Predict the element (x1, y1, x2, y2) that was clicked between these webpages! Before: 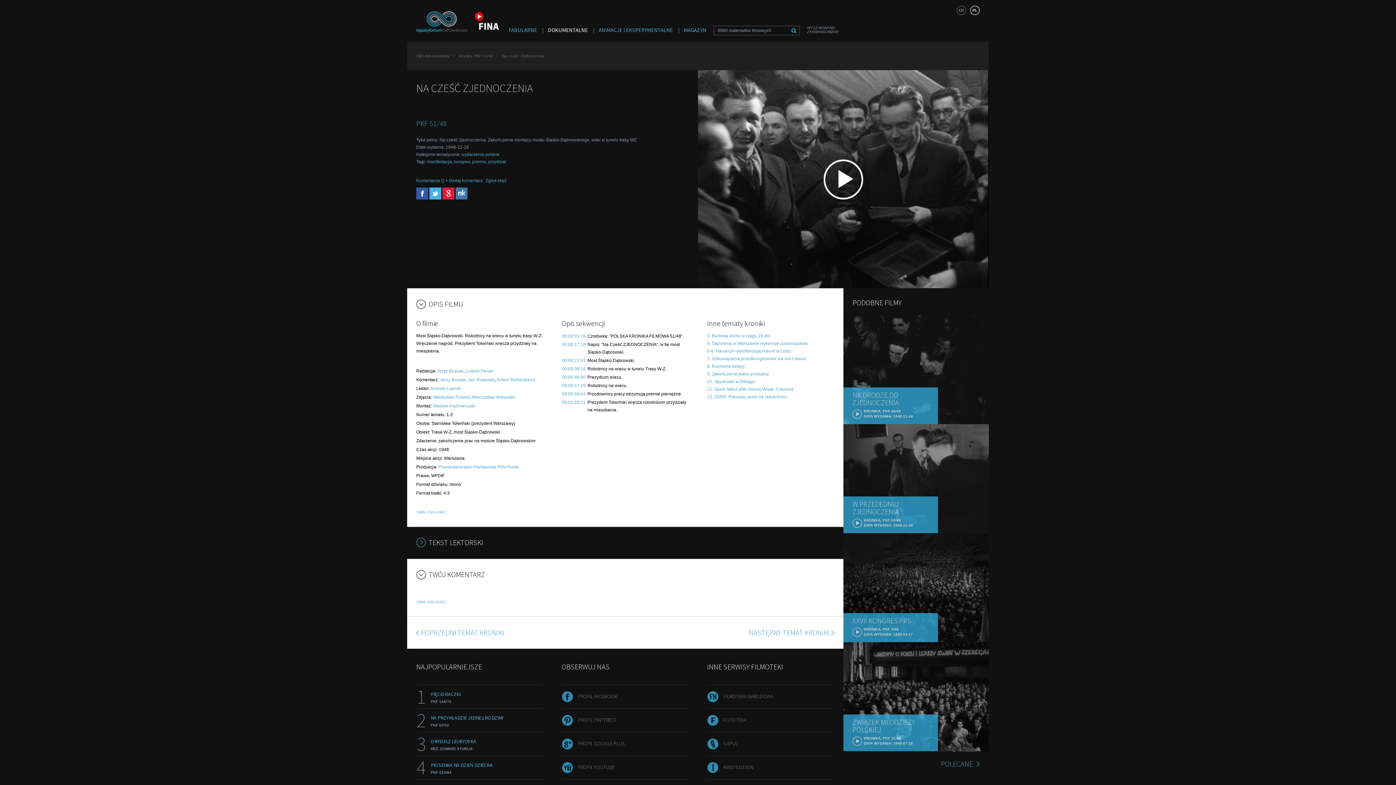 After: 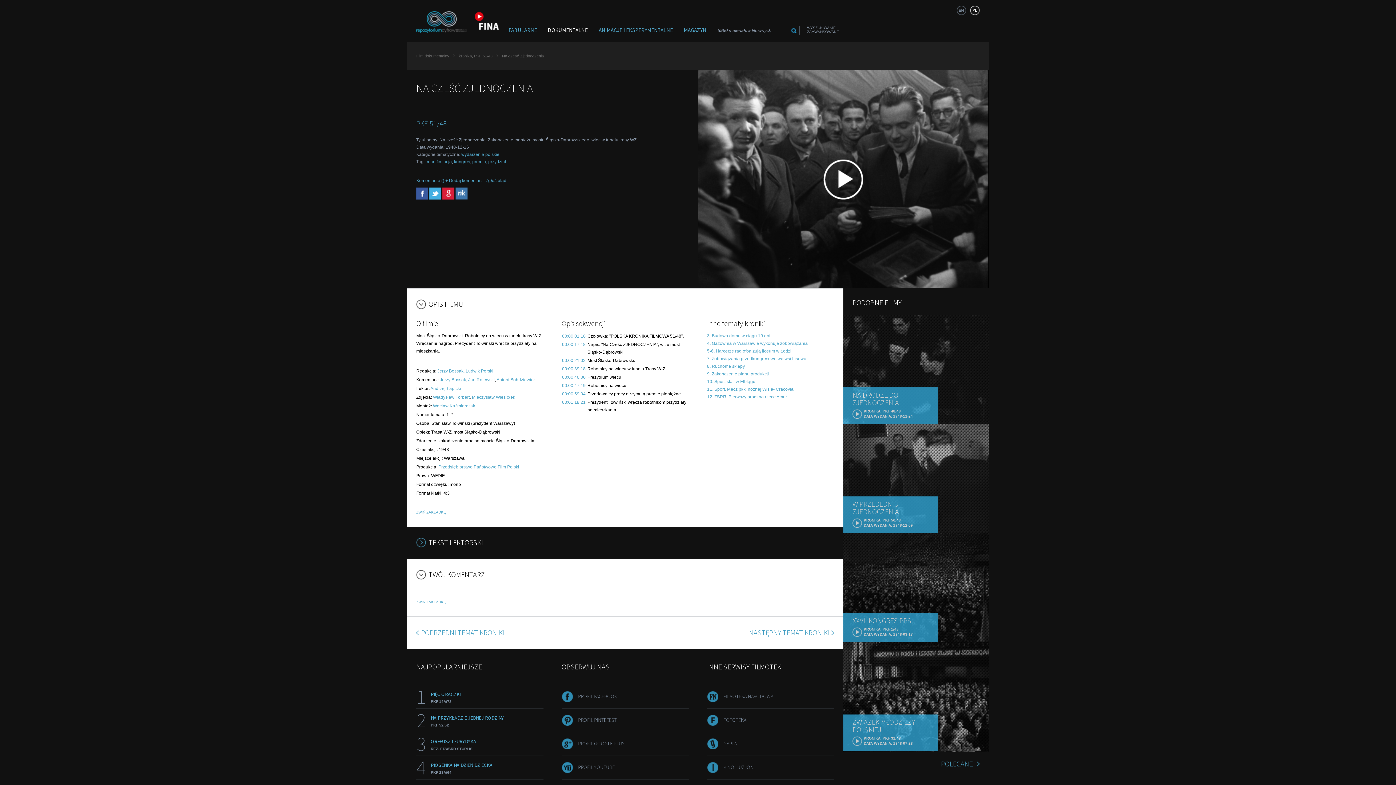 Action: bbox: (416, 195, 428, 200)